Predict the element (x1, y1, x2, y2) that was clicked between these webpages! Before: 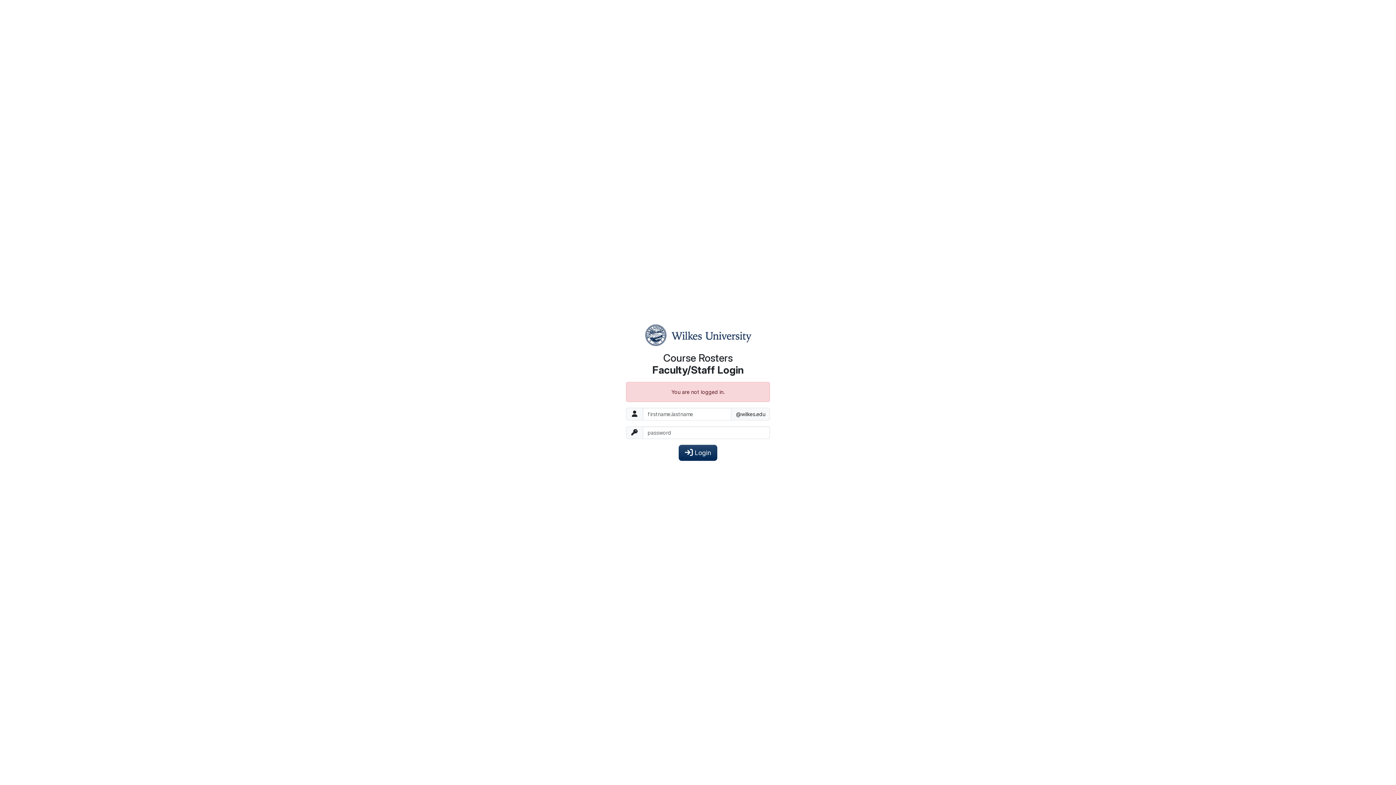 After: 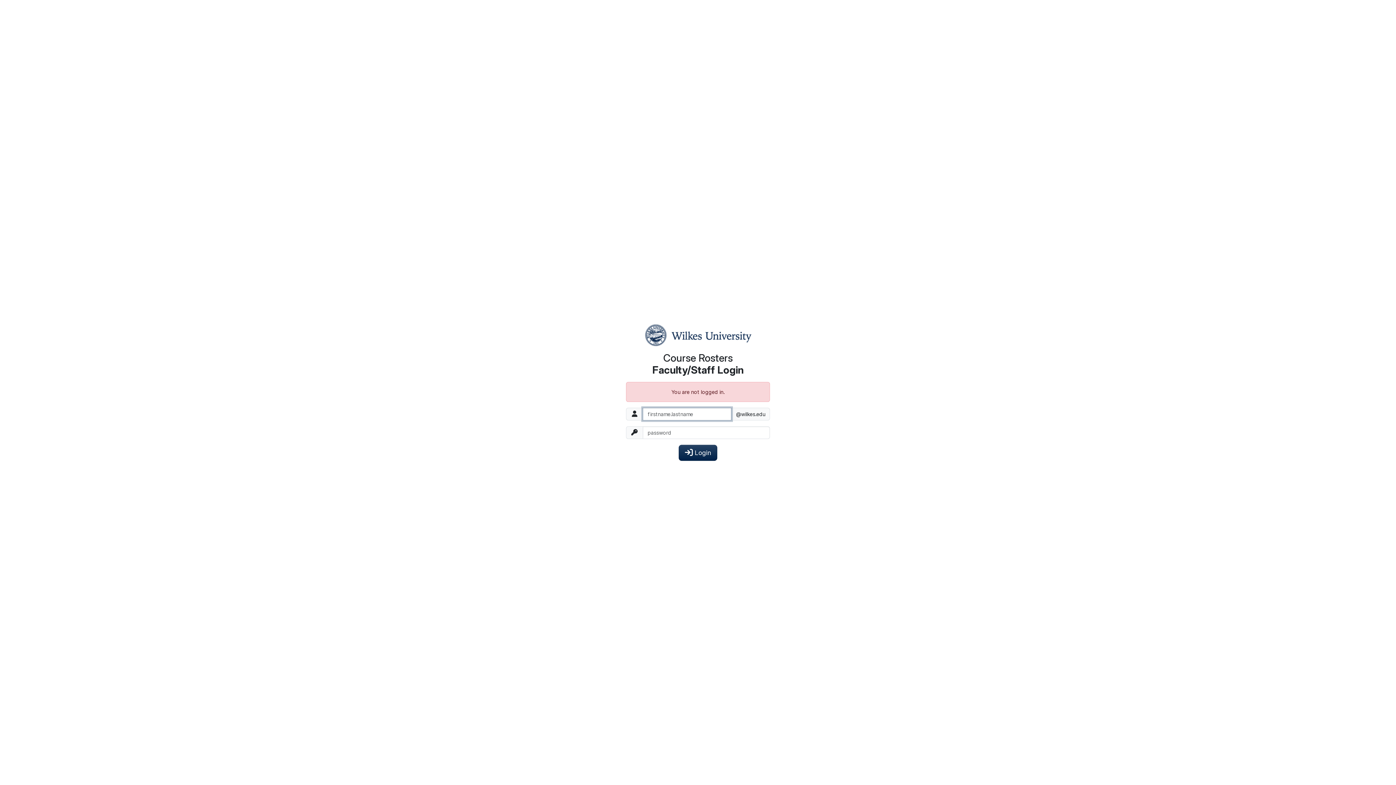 Action: label:  Login bbox: (678, 444, 717, 460)